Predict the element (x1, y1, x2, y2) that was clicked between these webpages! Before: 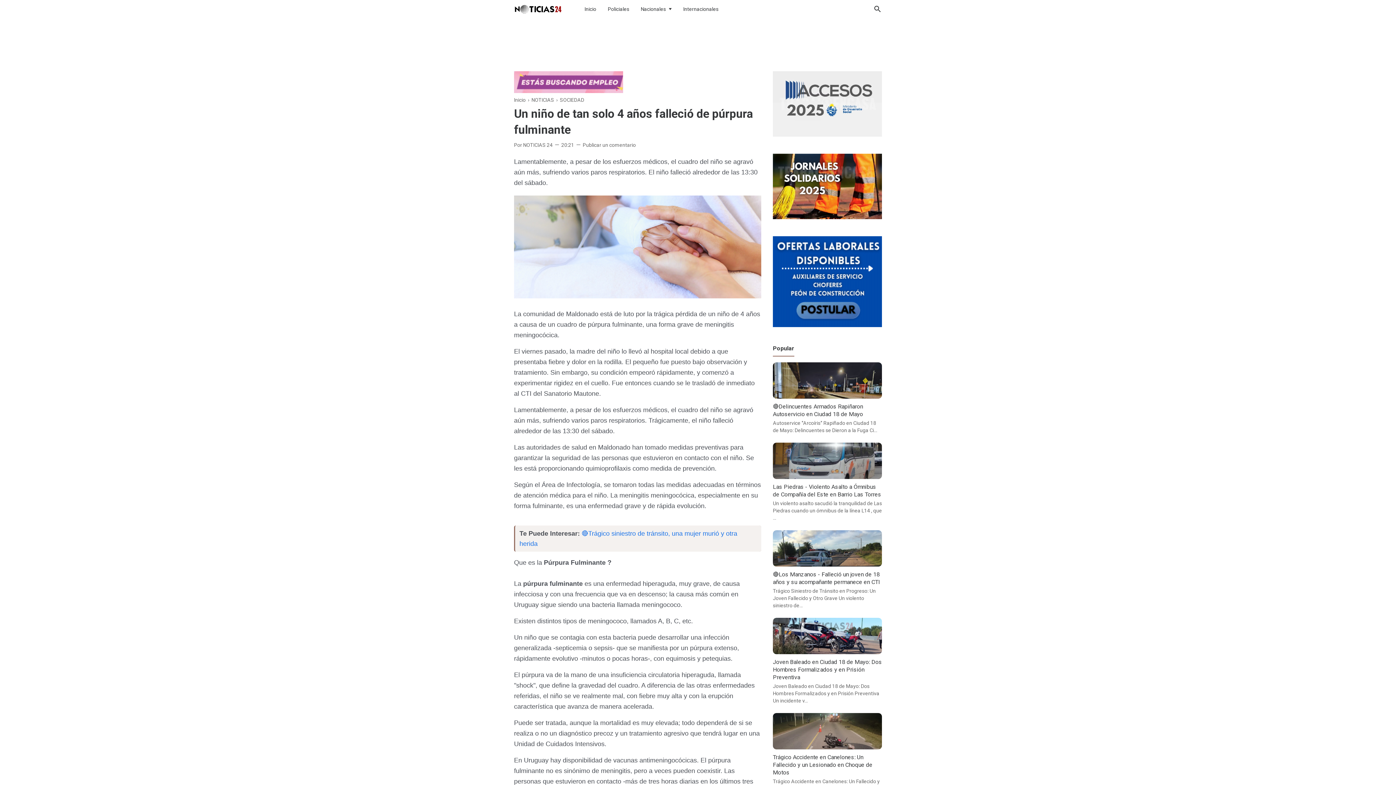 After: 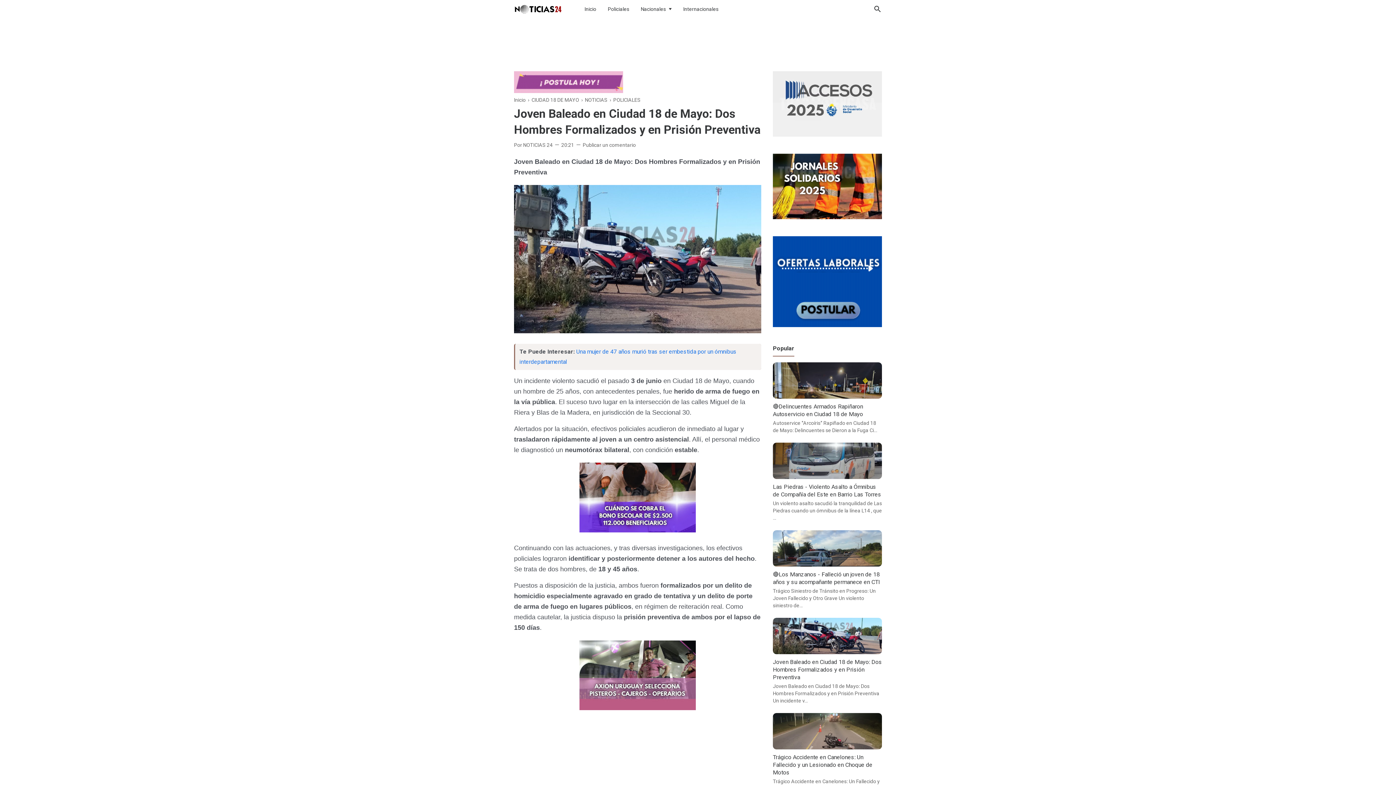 Action: bbox: (773, 658, 882, 681) label: Joven Baleado en Ciudad 18 de Mayo: Dos Hombres Formalizados y en Prisión Preventiva